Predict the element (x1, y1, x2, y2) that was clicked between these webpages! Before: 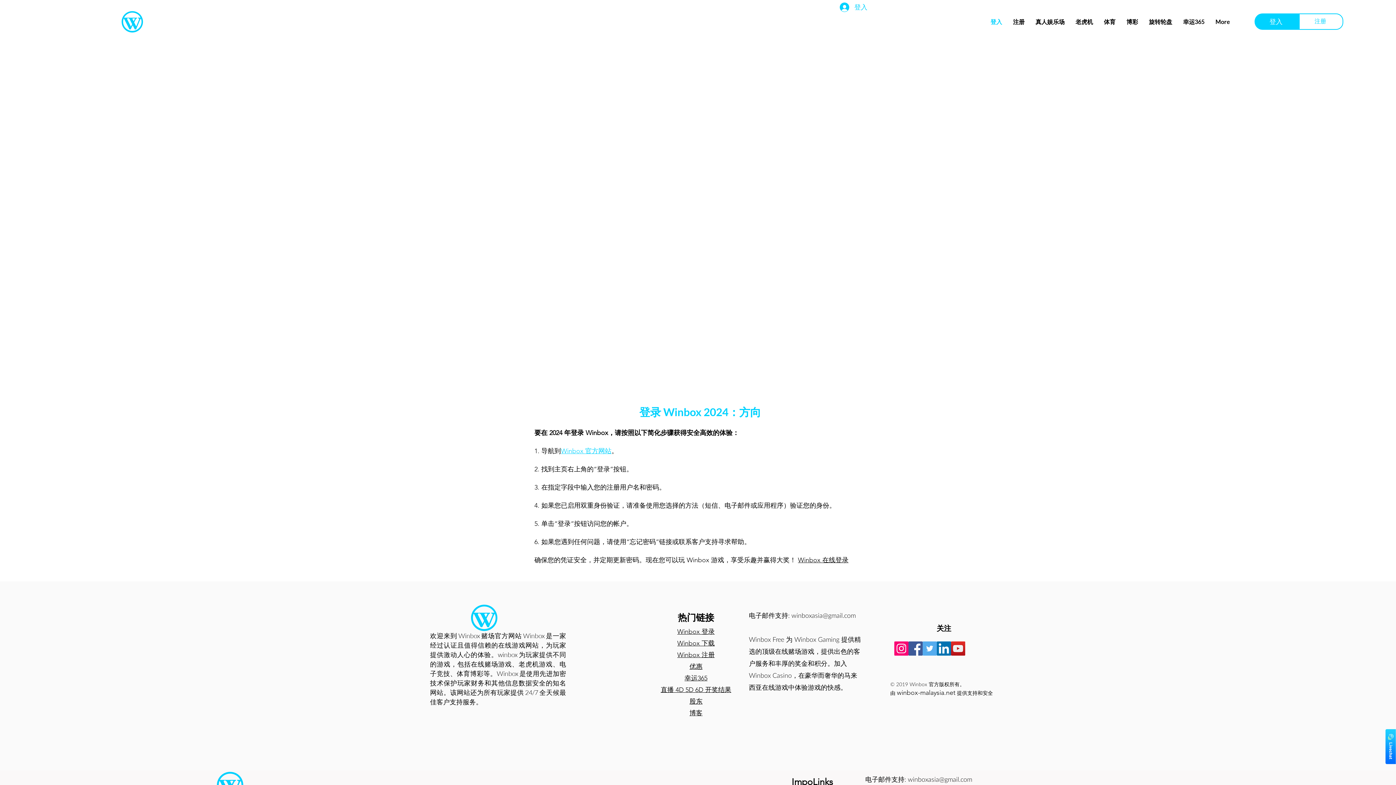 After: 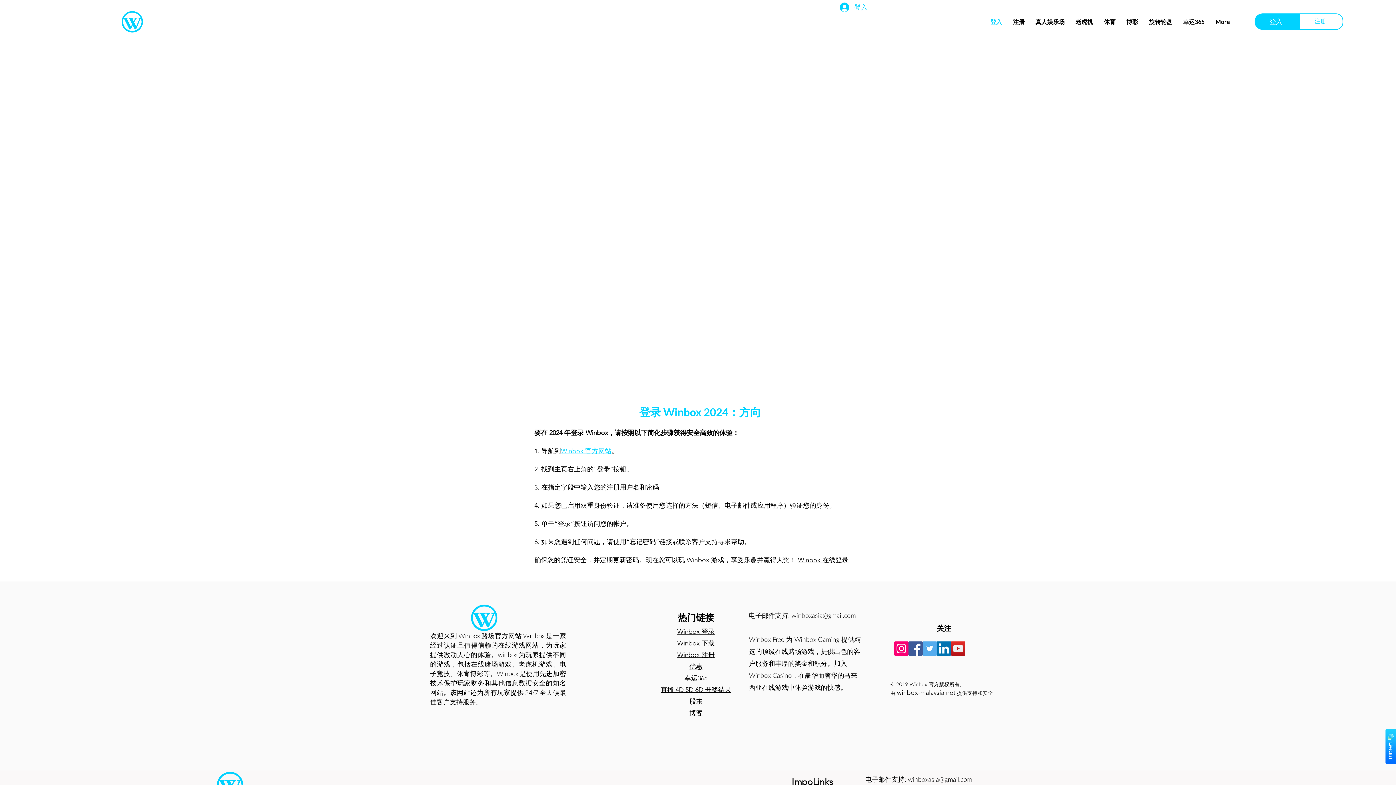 Action: bbox: (908, 641, 922, 656) label: Facebook